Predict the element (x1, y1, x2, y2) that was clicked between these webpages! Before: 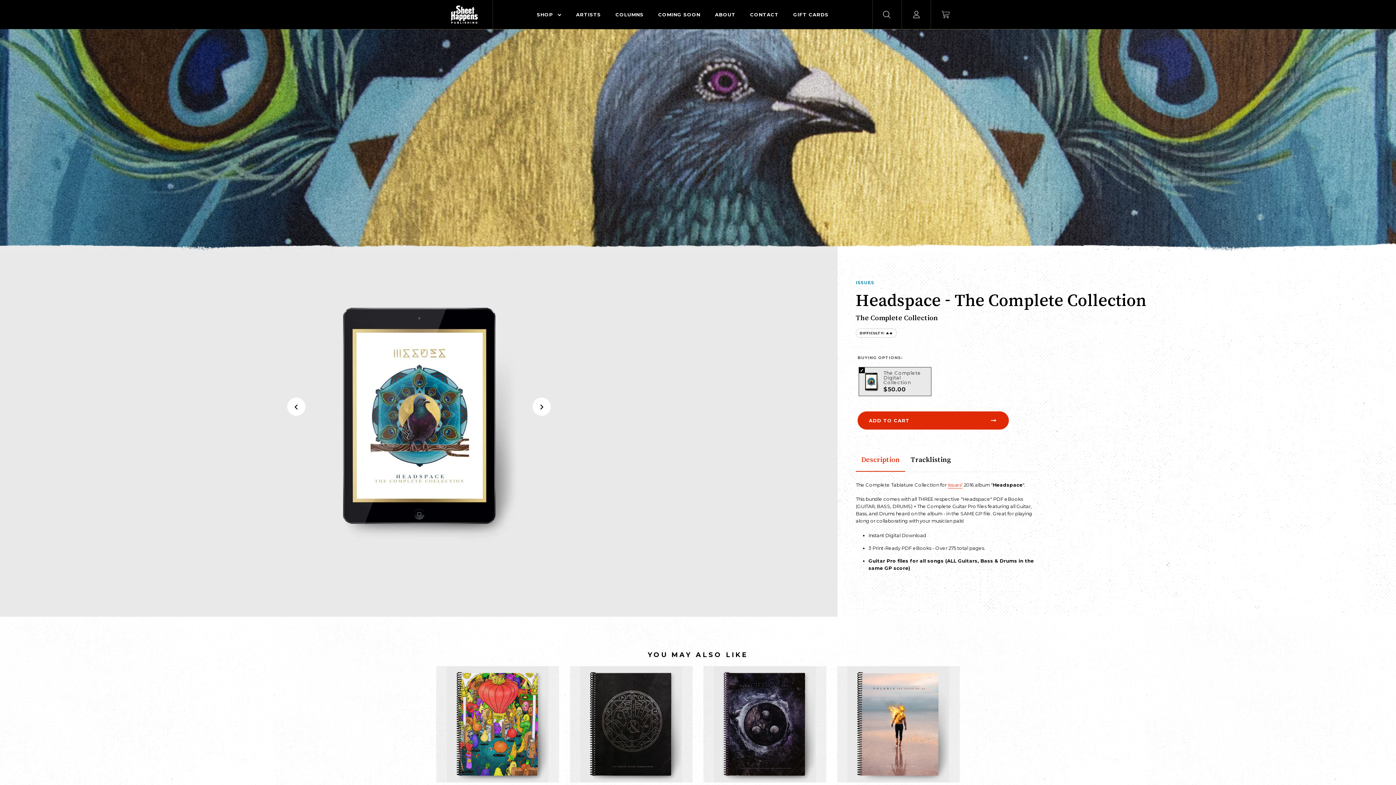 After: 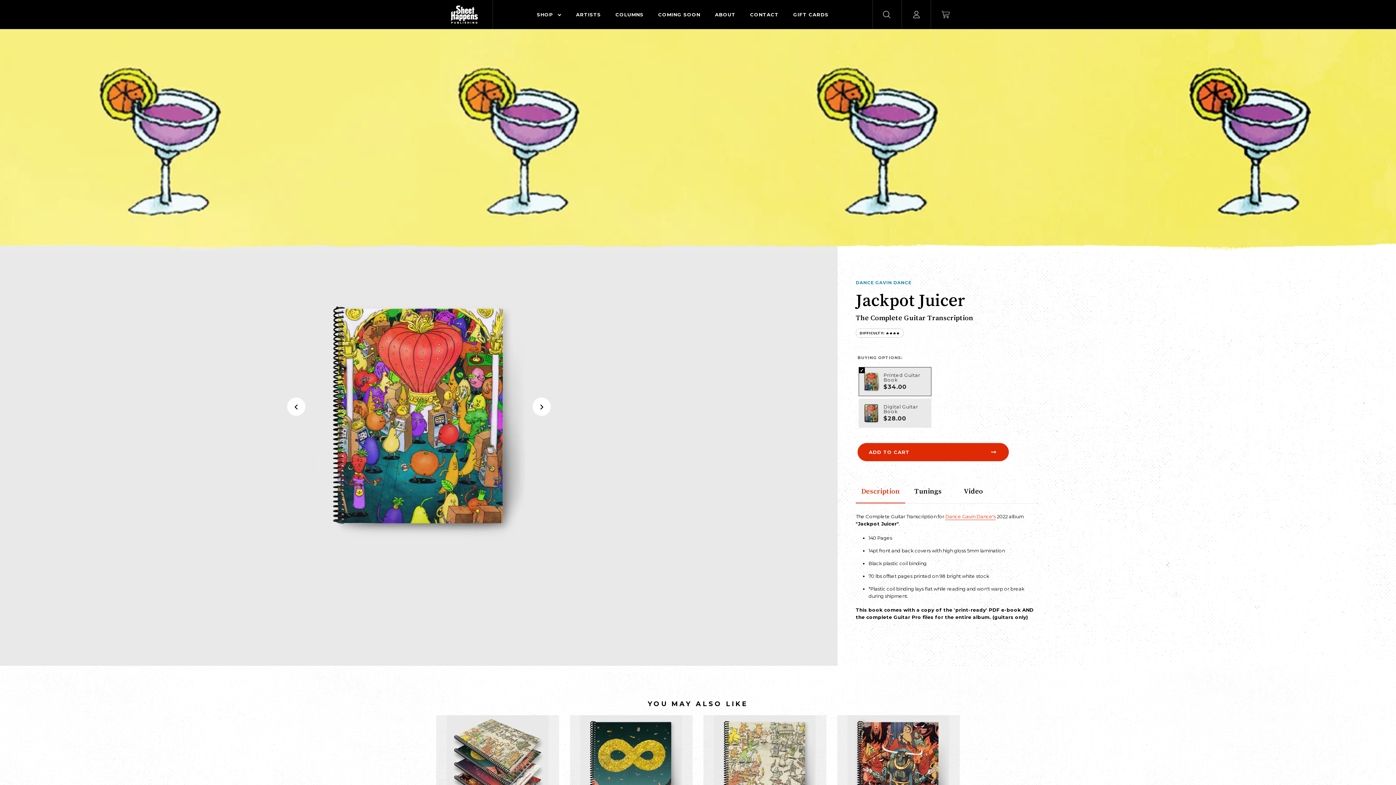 Action: bbox: (436, 663, 559, 786)